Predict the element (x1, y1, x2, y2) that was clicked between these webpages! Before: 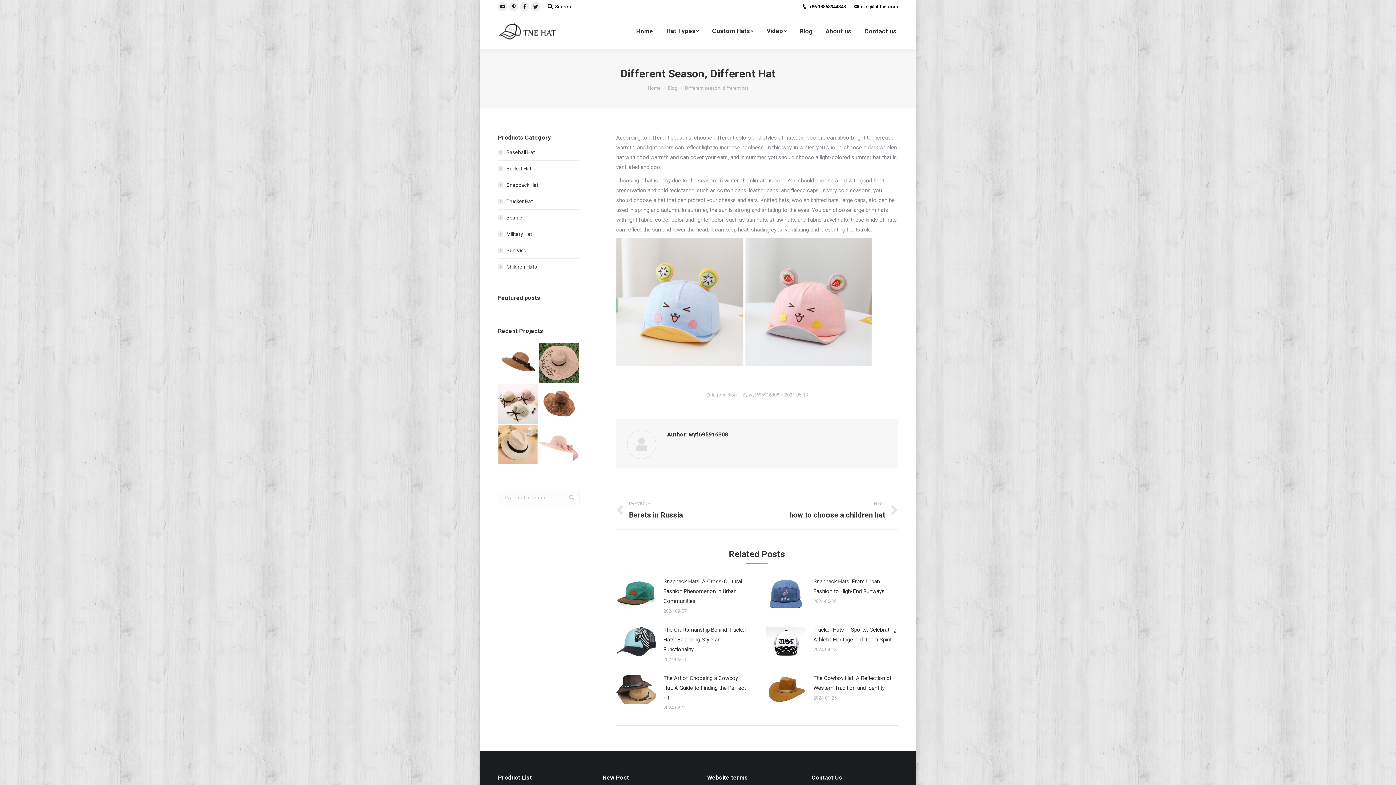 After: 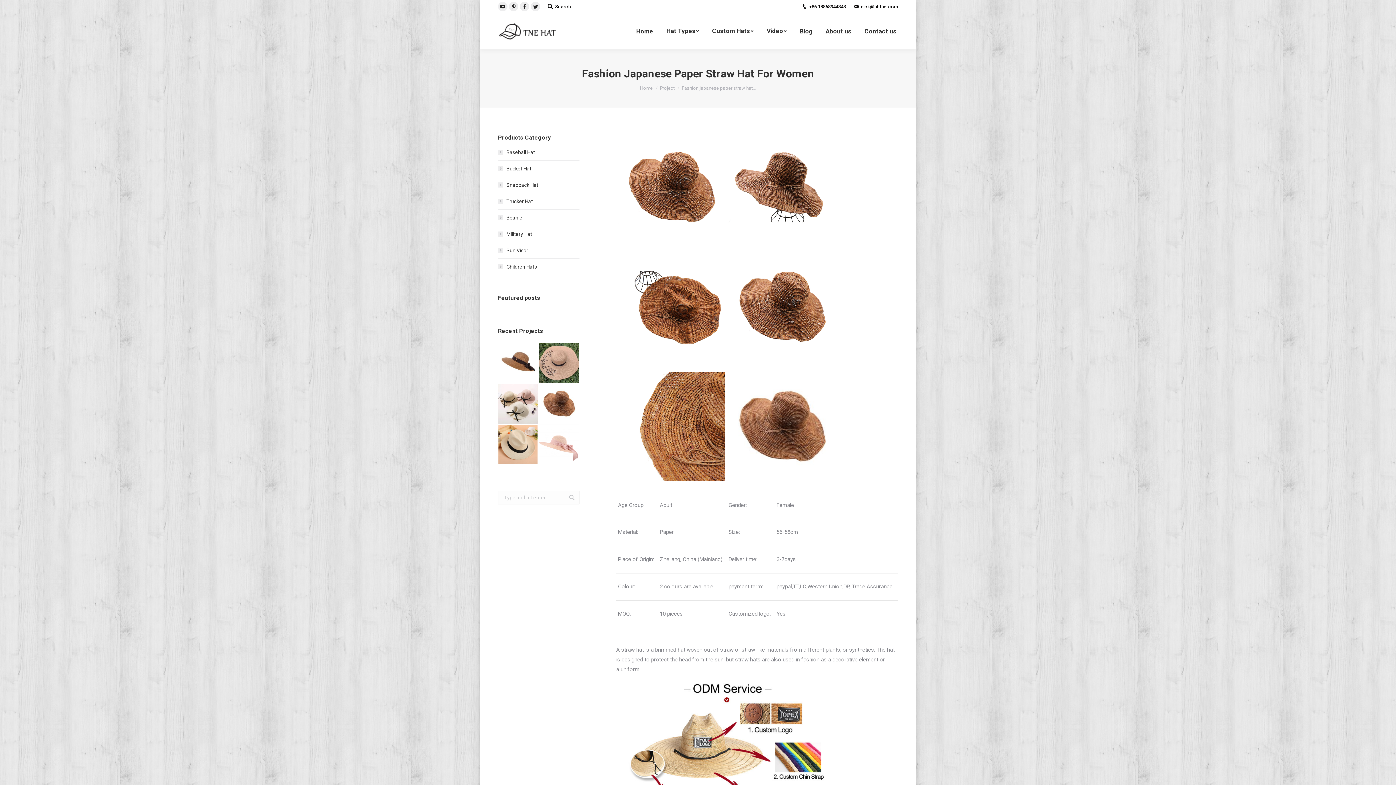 Action: bbox: (538, 384, 579, 424)